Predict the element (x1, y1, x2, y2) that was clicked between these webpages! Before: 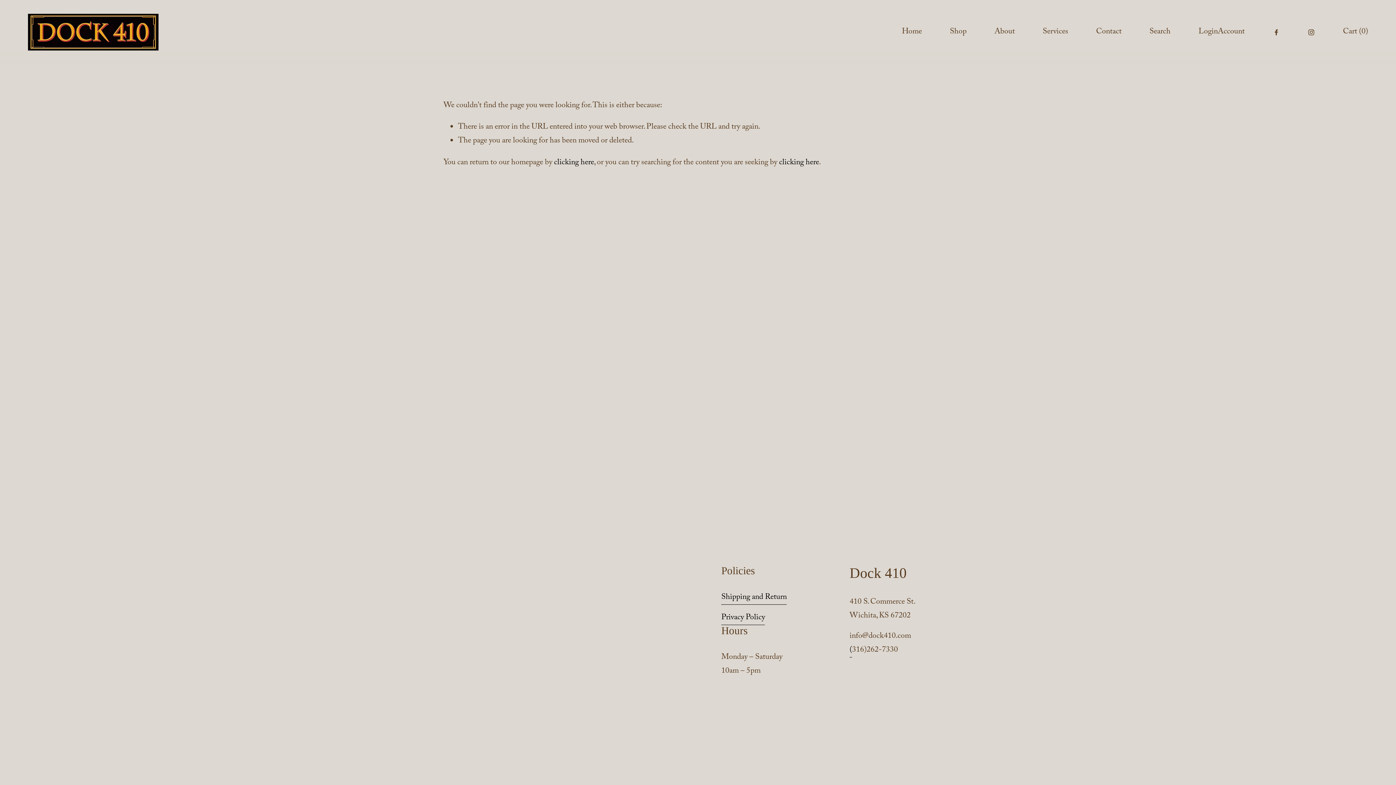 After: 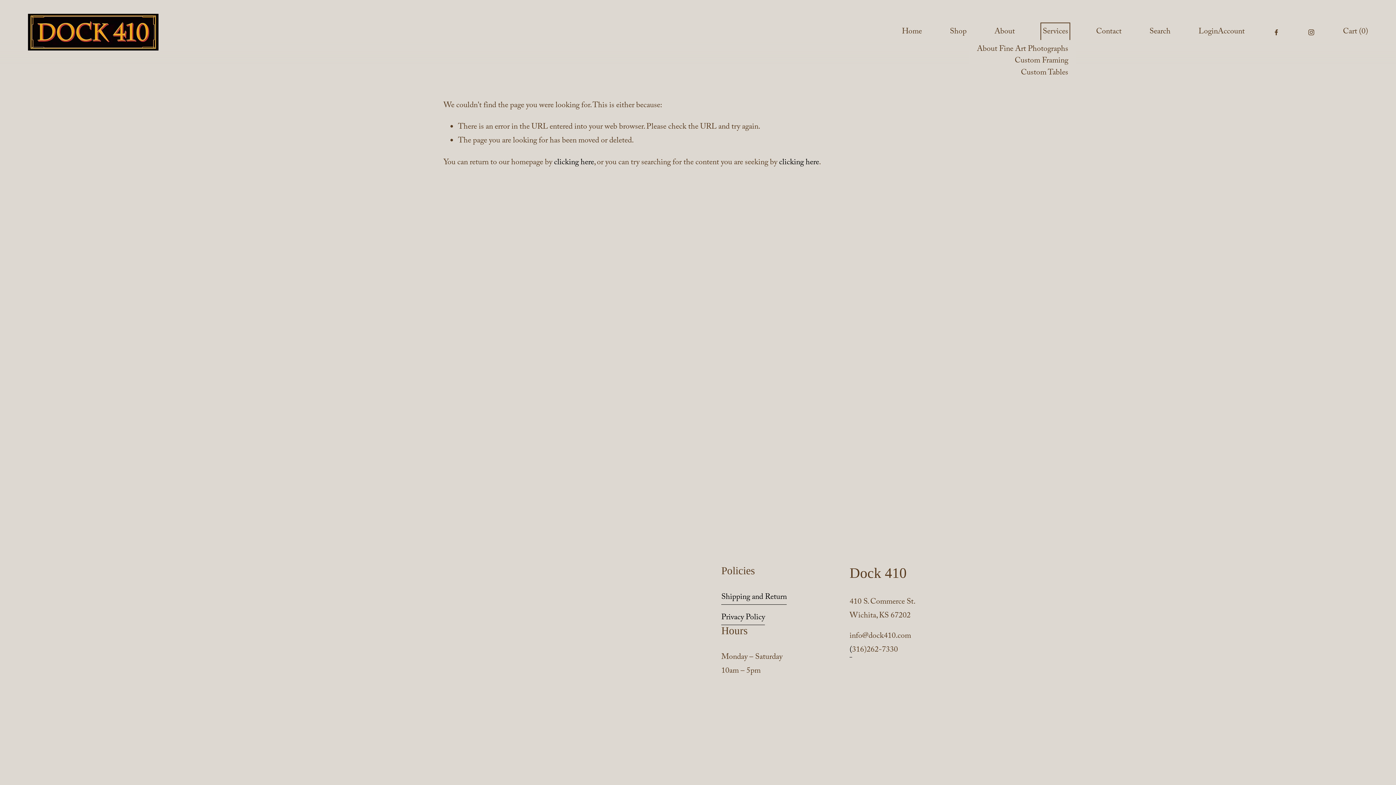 Action: bbox: (1043, 24, 1068, 40) label: folder dropdown